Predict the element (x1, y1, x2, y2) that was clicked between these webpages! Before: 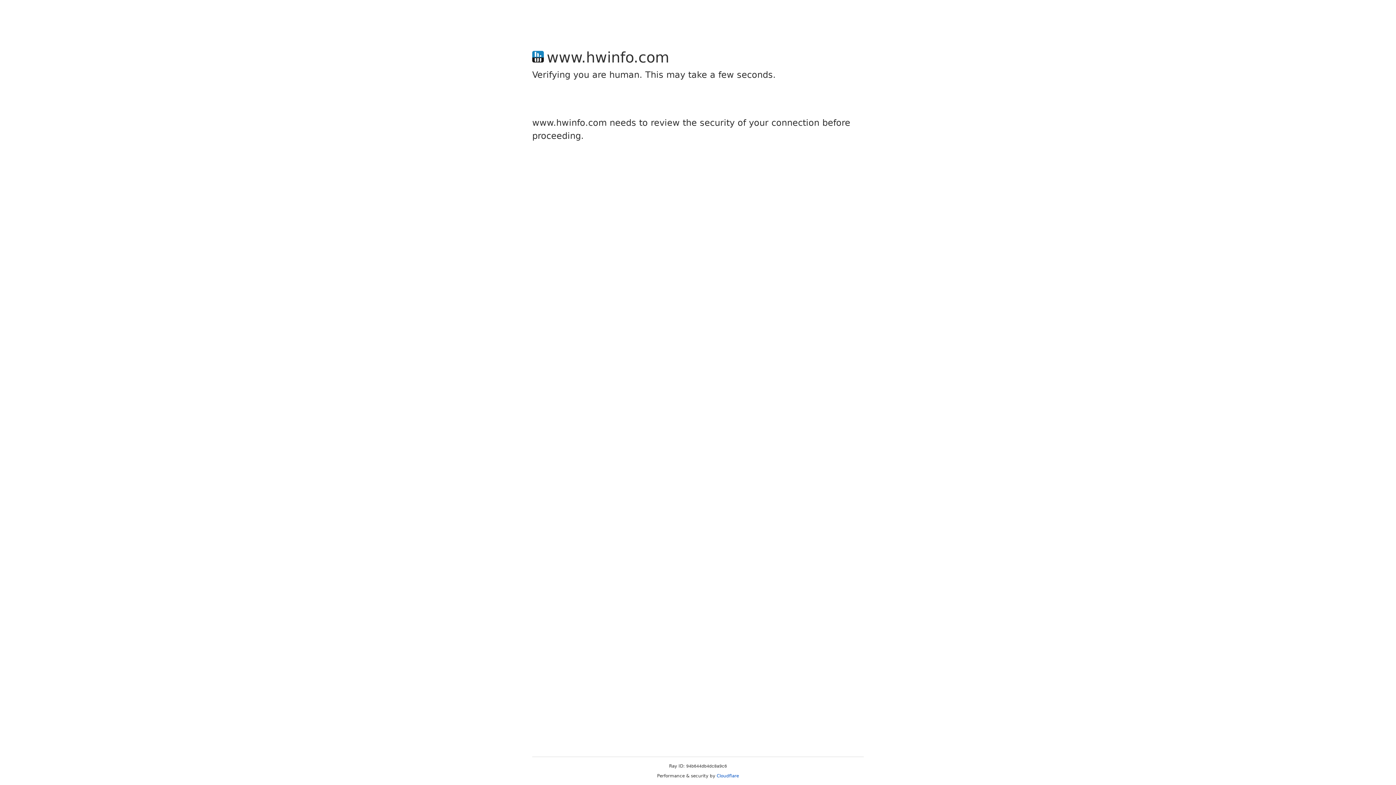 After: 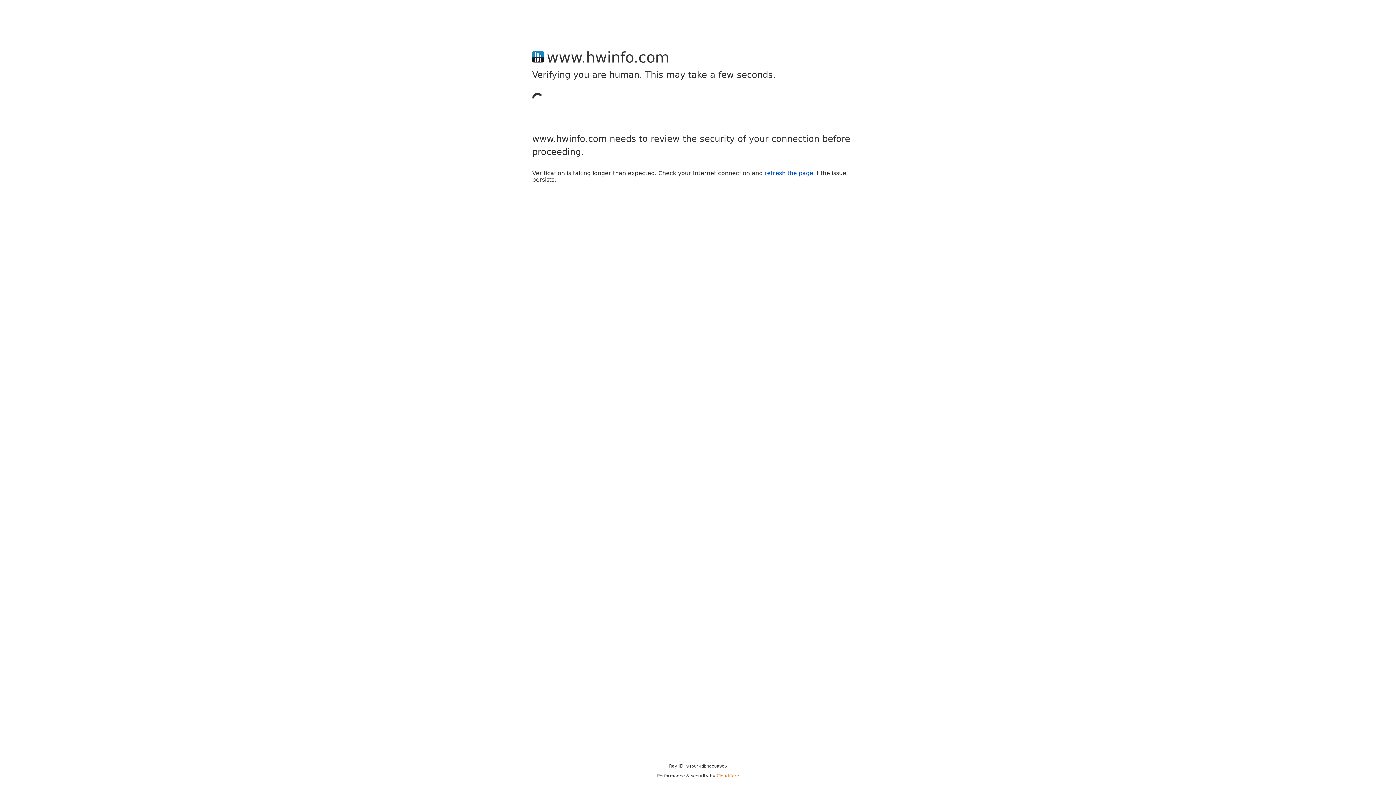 Action: label: Cloudflare bbox: (716, 773, 739, 778)